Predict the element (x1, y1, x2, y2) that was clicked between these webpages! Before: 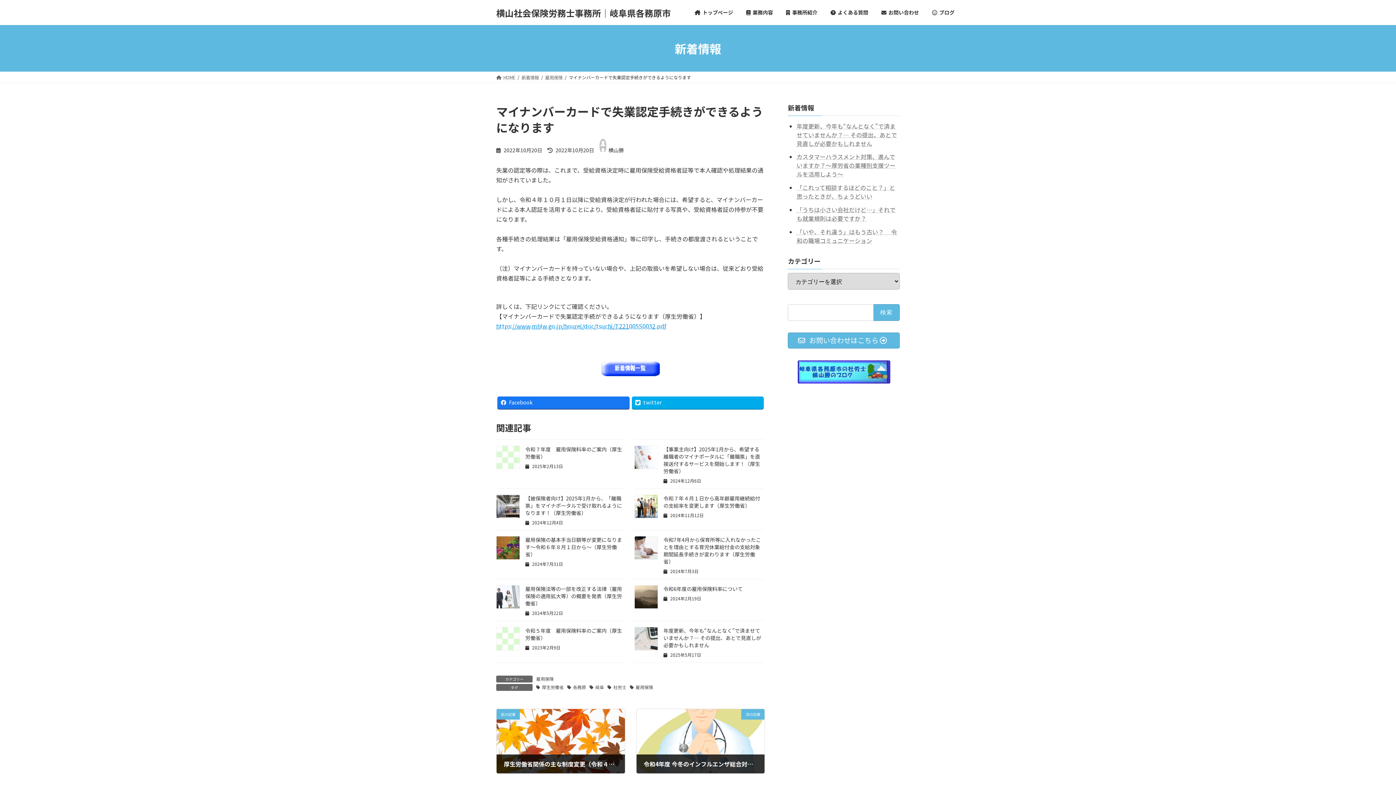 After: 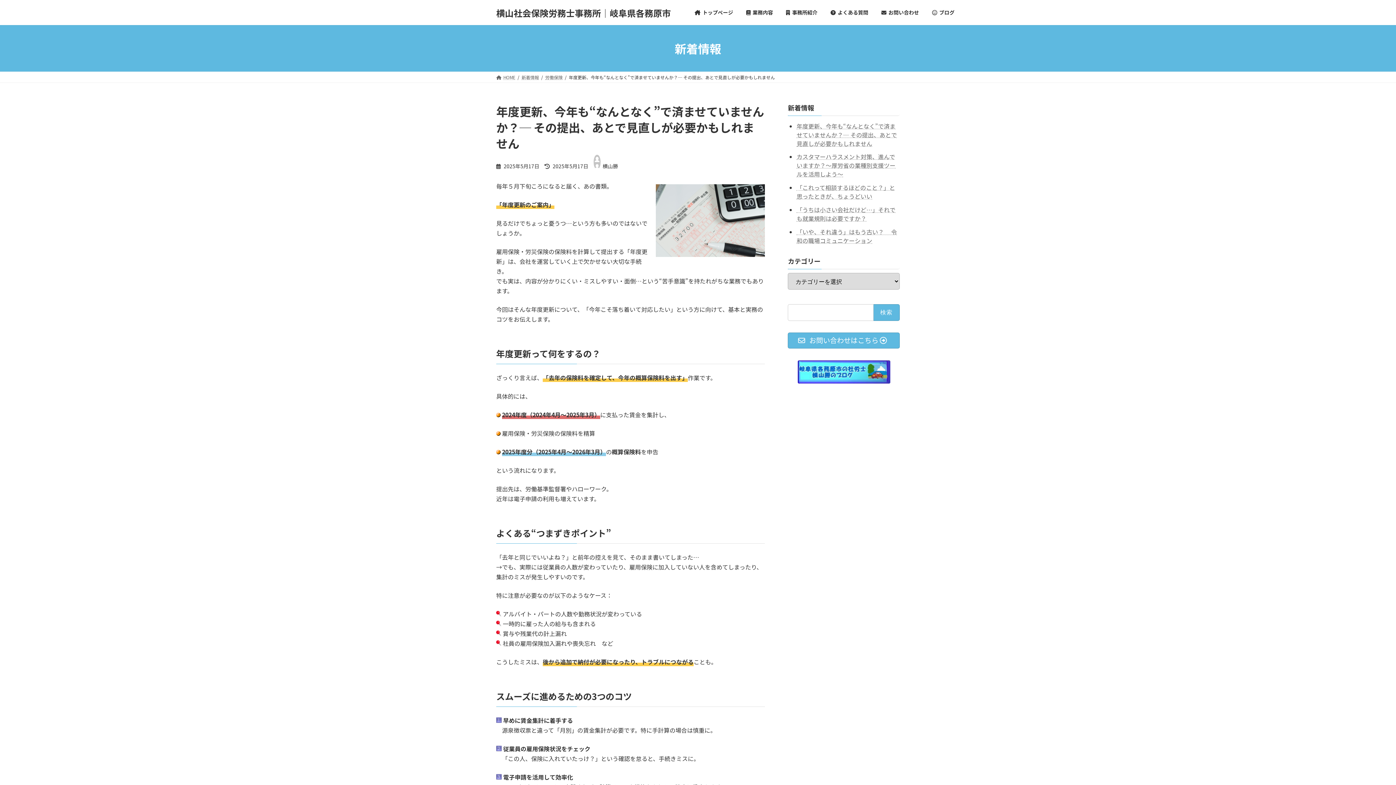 Action: label: 年度更新、今年も“なんとなく”で済ませていませんか？─ その提出、あとで見直しが必要かもしれません bbox: (663, 627, 761, 649)